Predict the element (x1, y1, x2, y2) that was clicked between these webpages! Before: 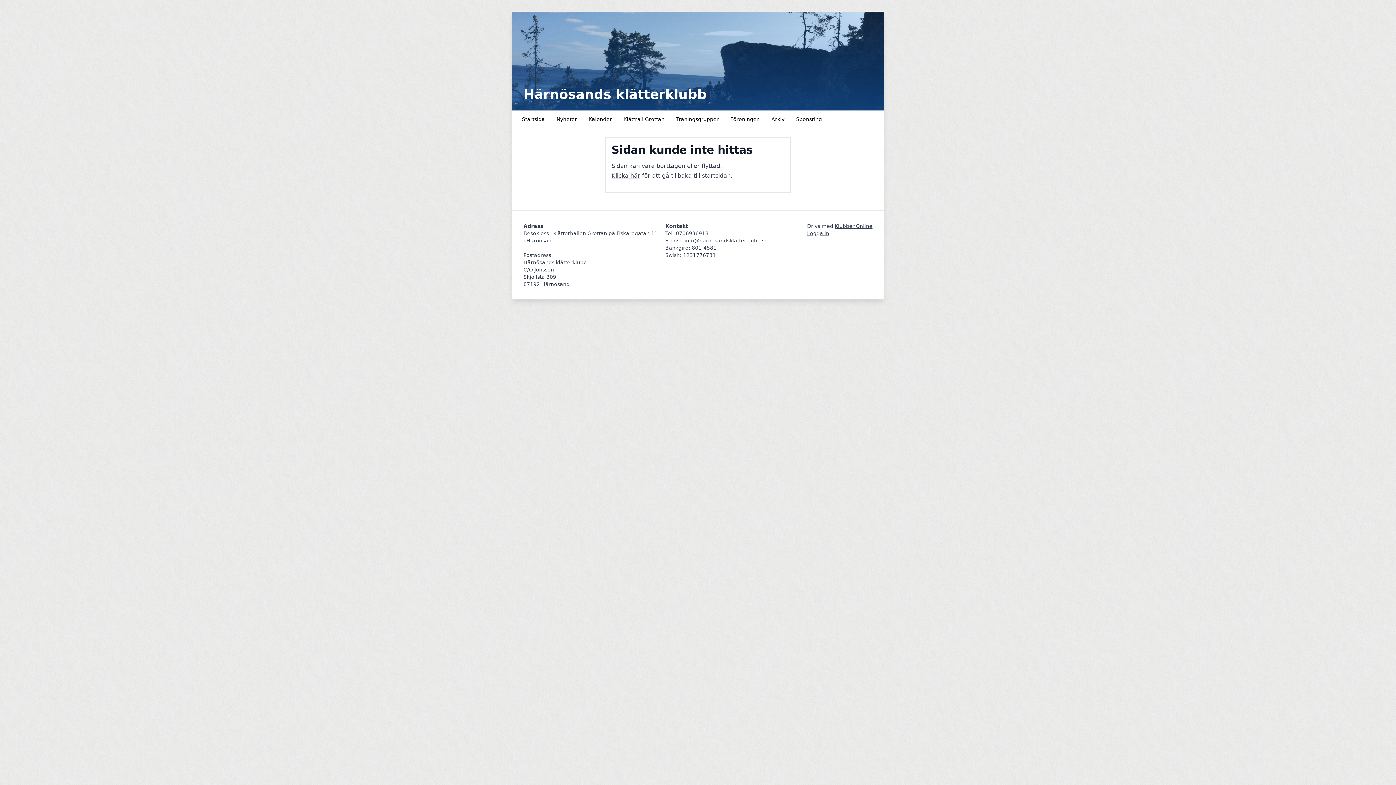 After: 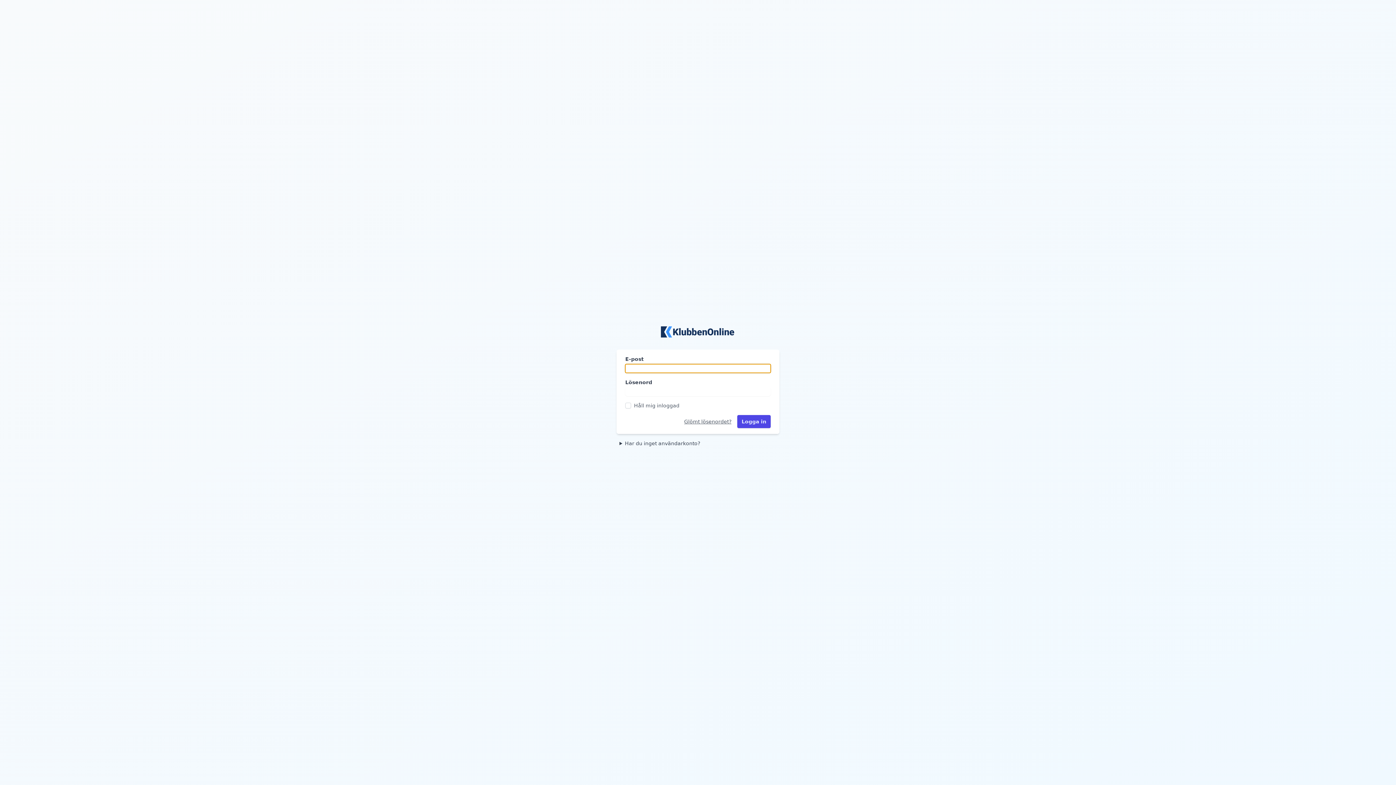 Action: label: Logga in bbox: (807, 230, 829, 236)